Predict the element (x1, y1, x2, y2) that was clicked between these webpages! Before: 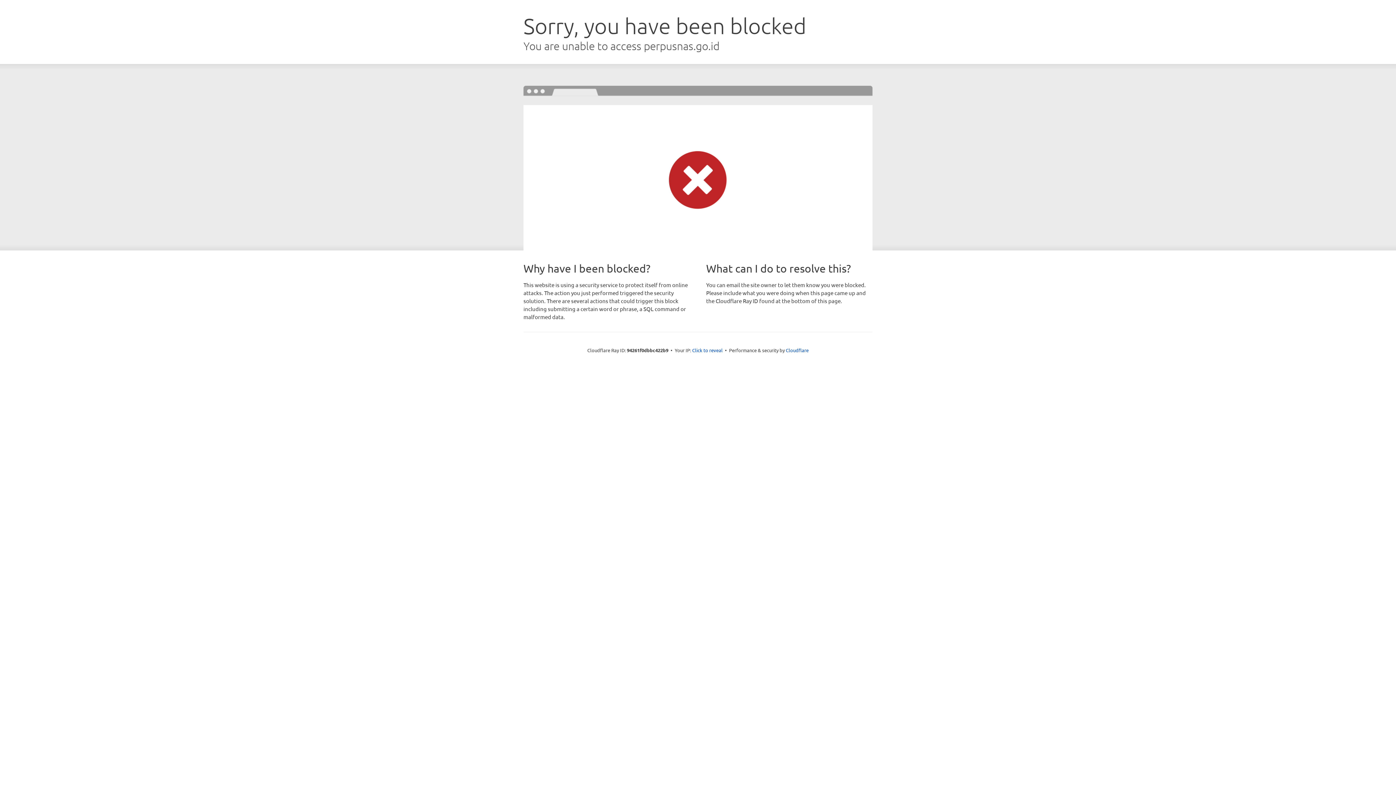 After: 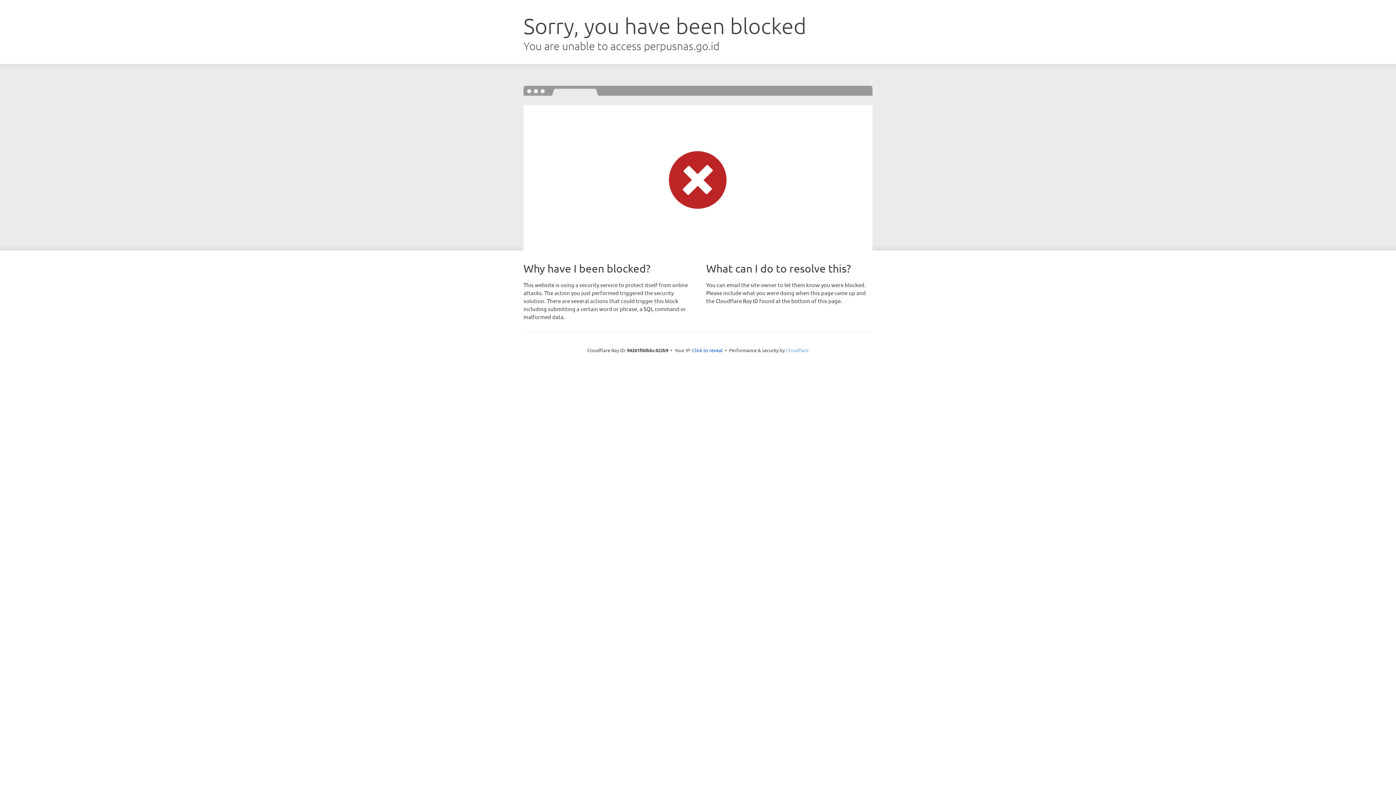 Action: label: Cloudflare bbox: (786, 347, 808, 353)